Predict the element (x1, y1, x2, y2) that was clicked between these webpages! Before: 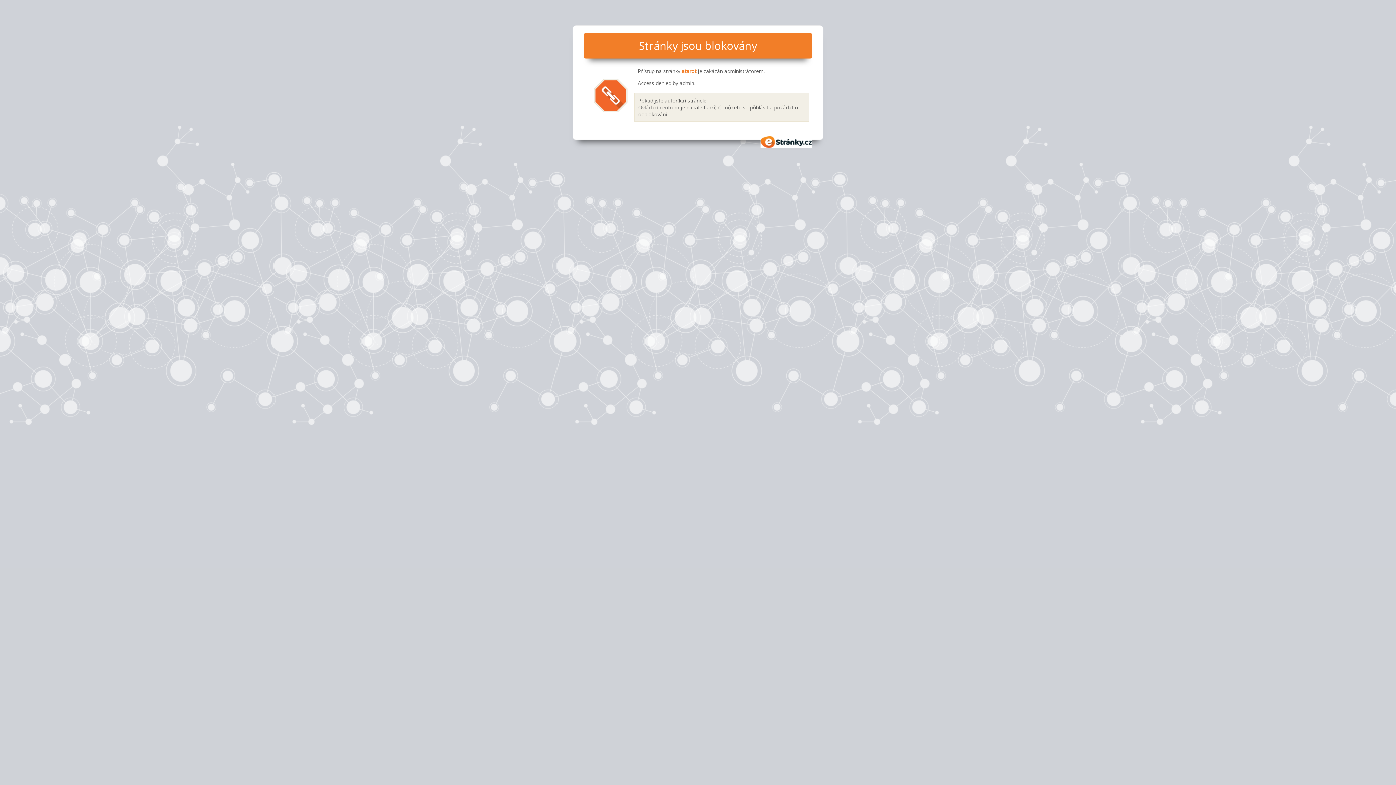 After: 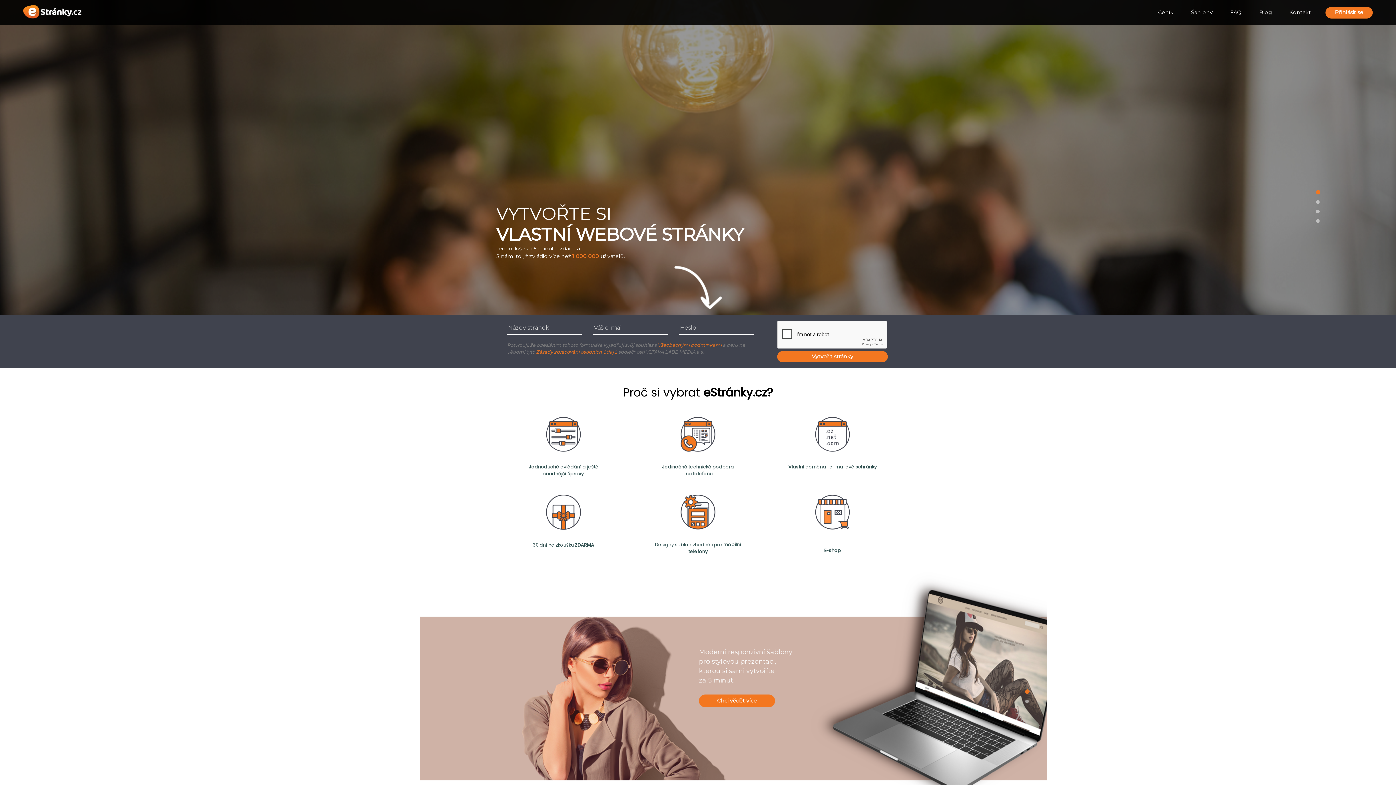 Action: label: eStránky.cz bbox: (760, 136, 812, 147)